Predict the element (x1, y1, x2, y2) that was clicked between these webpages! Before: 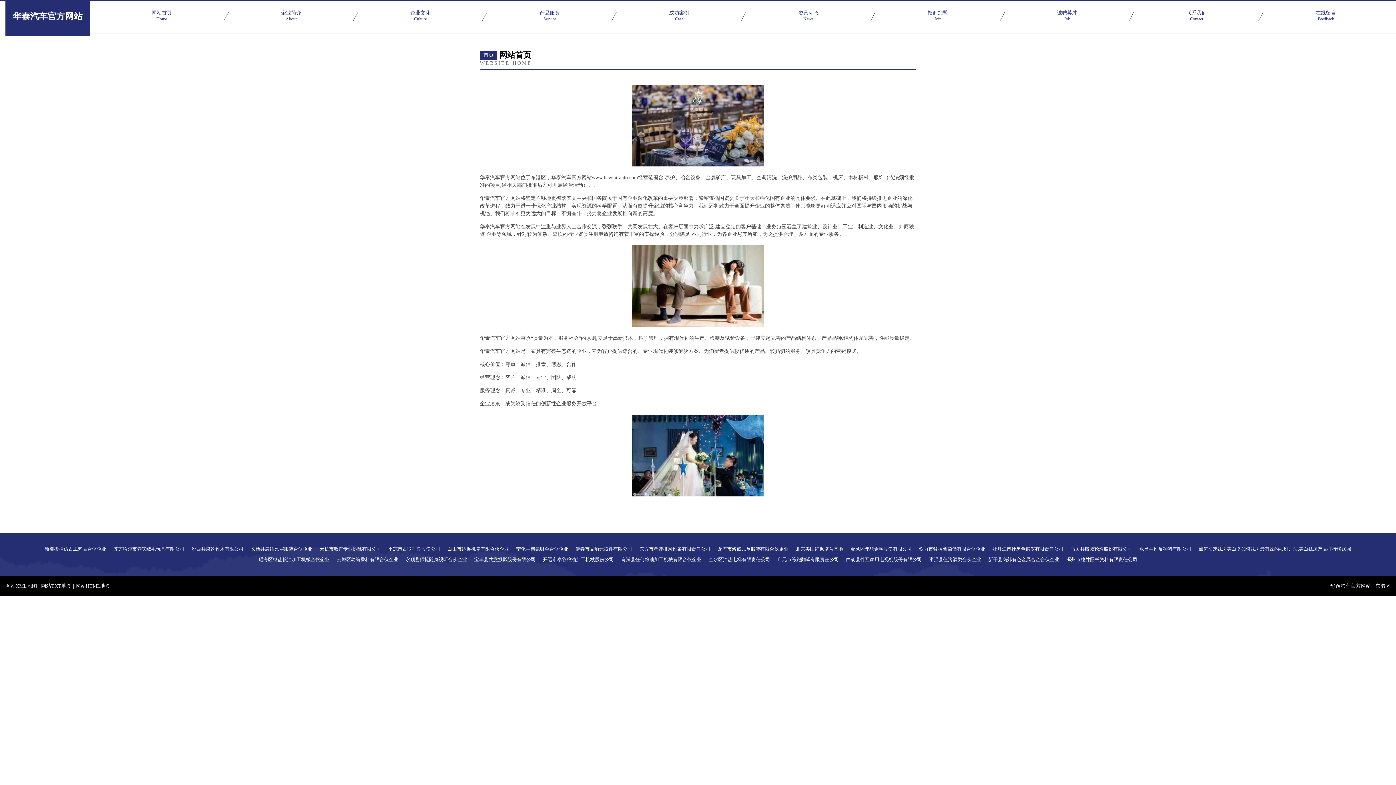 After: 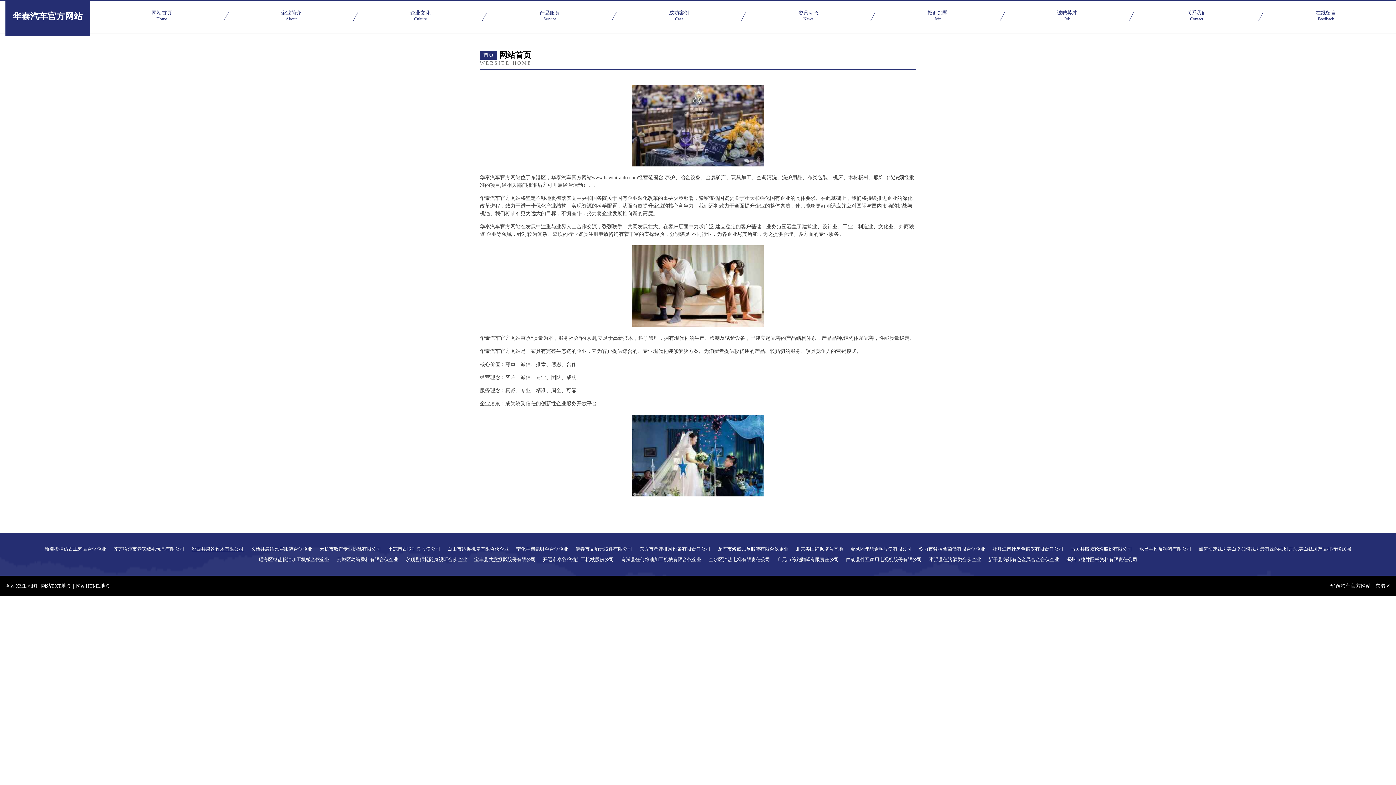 Action: bbox: (191, 546, 243, 551) label: 汾西县煤这竹木有限公司